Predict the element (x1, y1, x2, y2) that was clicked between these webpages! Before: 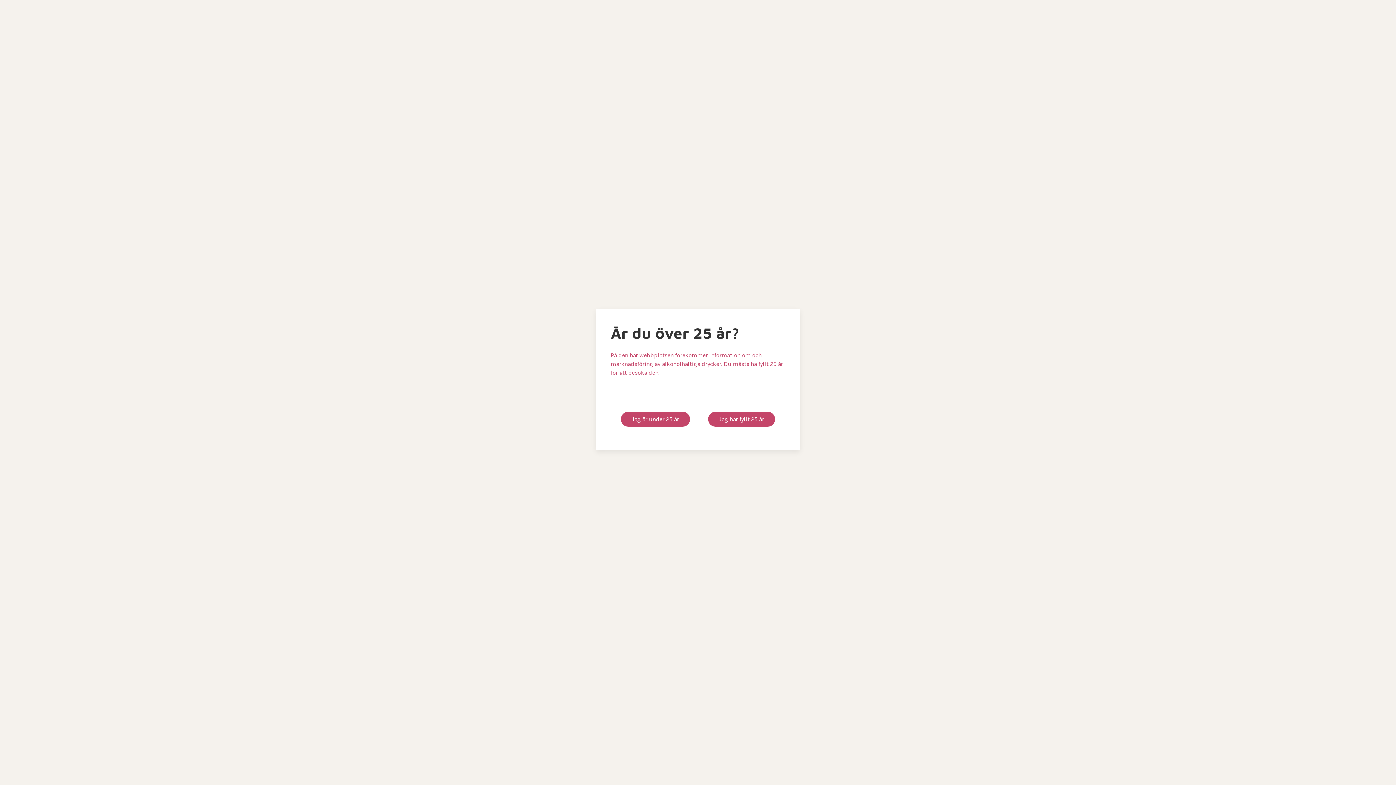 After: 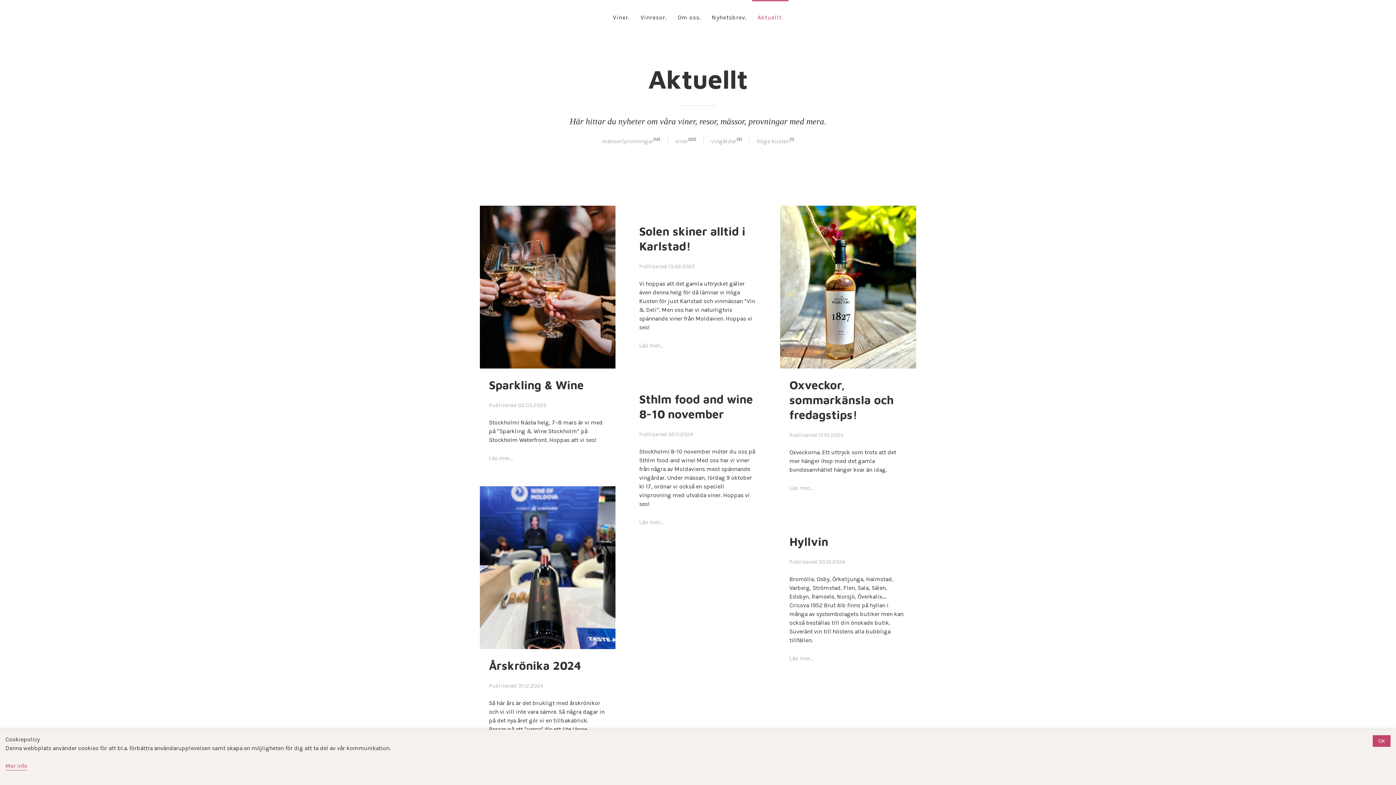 Action: bbox: (708, 412, 775, 426) label: Jag har fyllt 25 år